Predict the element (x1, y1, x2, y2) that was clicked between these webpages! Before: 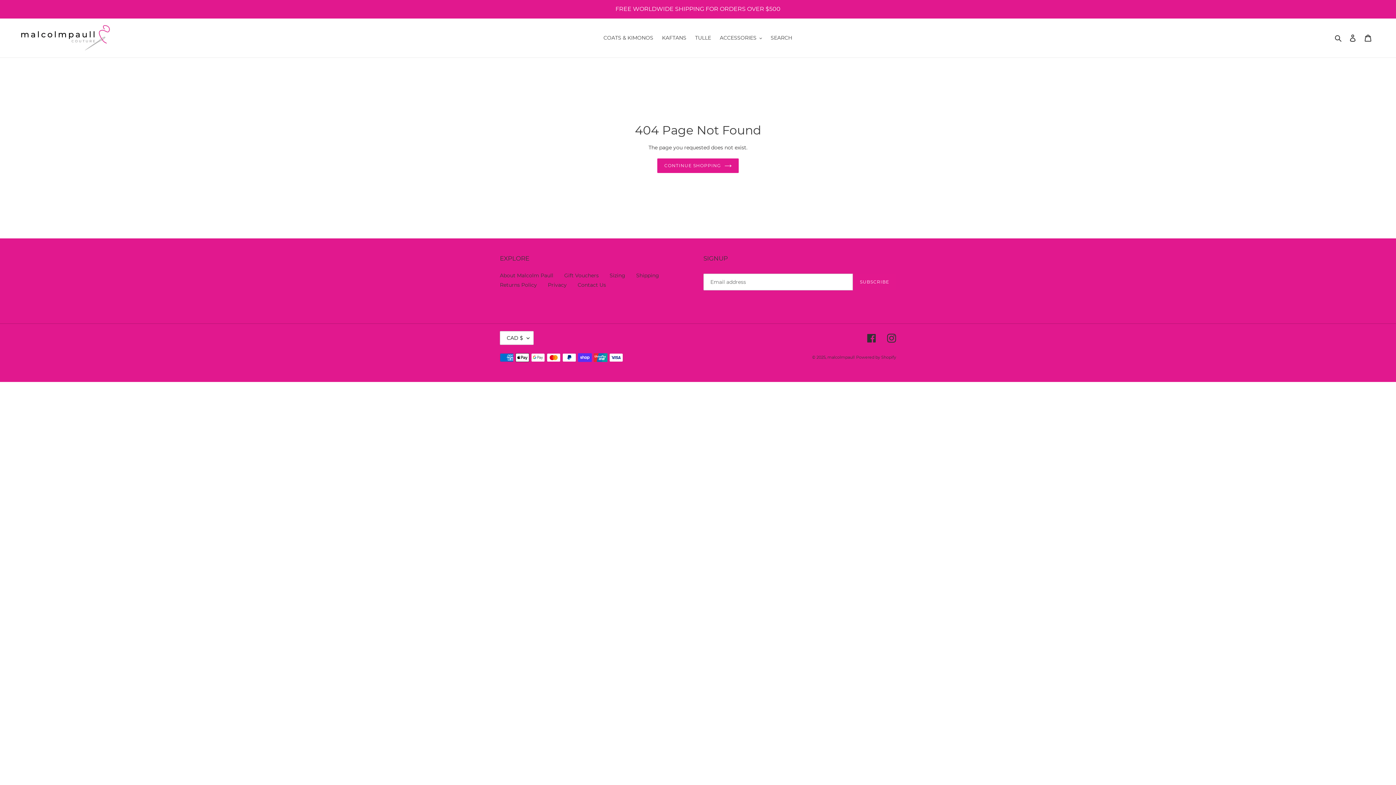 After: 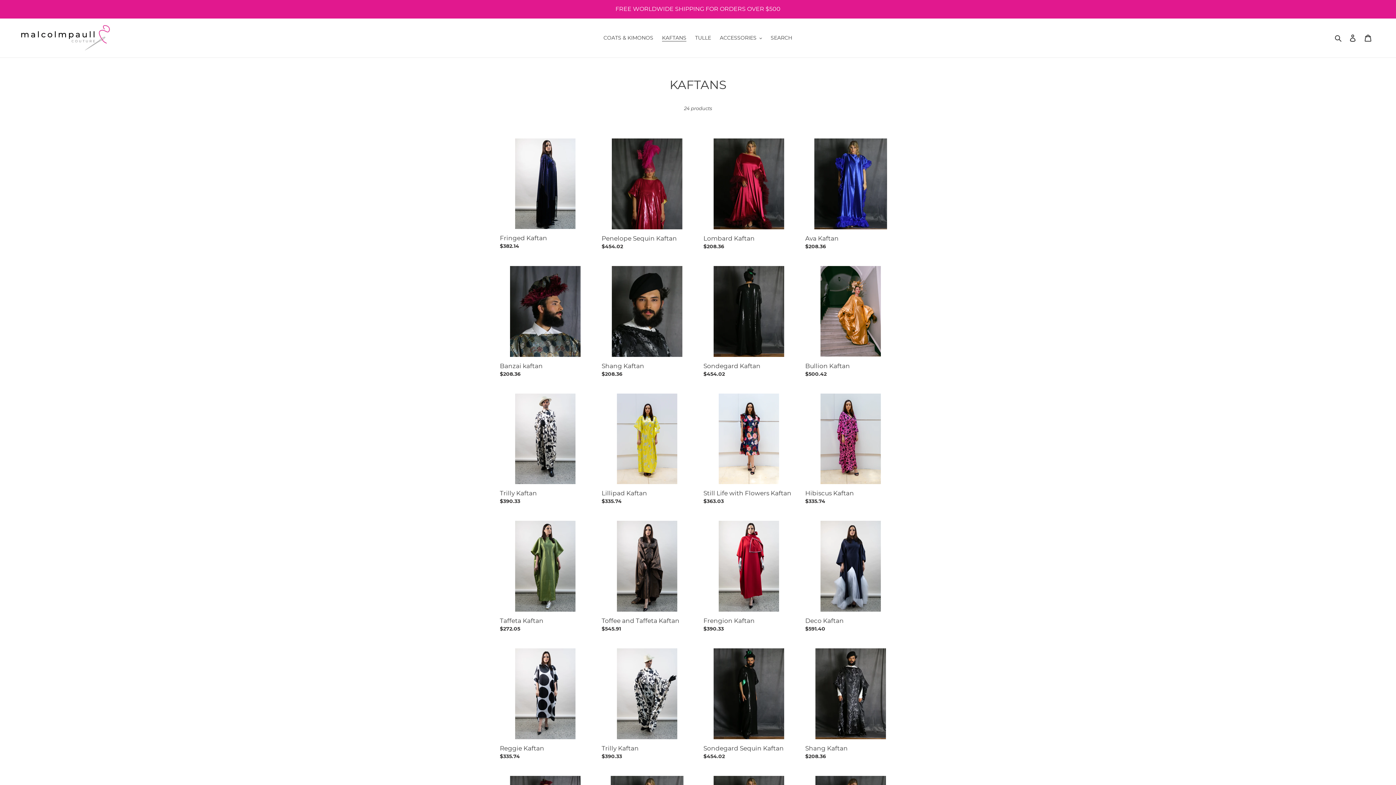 Action: label: KAFTANS bbox: (658, 33, 690, 42)